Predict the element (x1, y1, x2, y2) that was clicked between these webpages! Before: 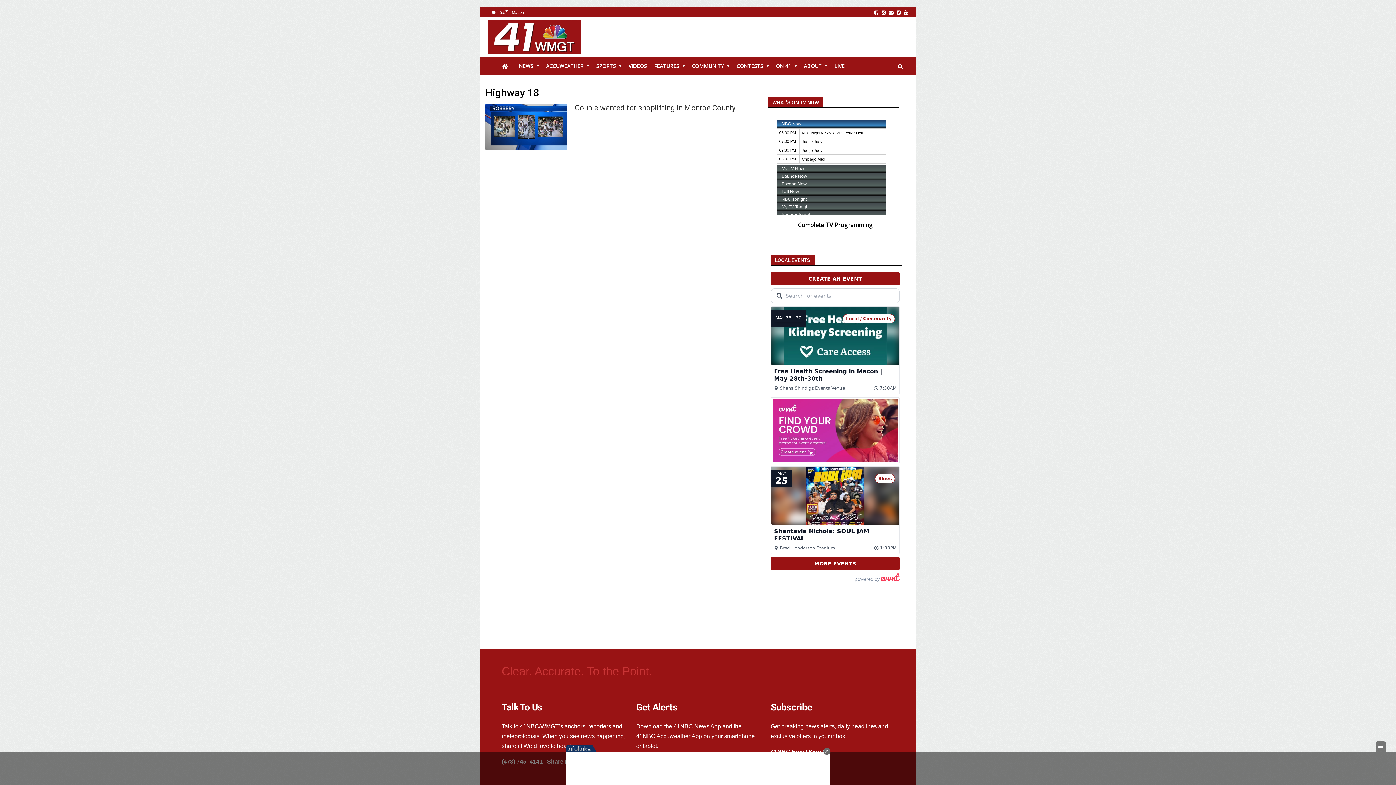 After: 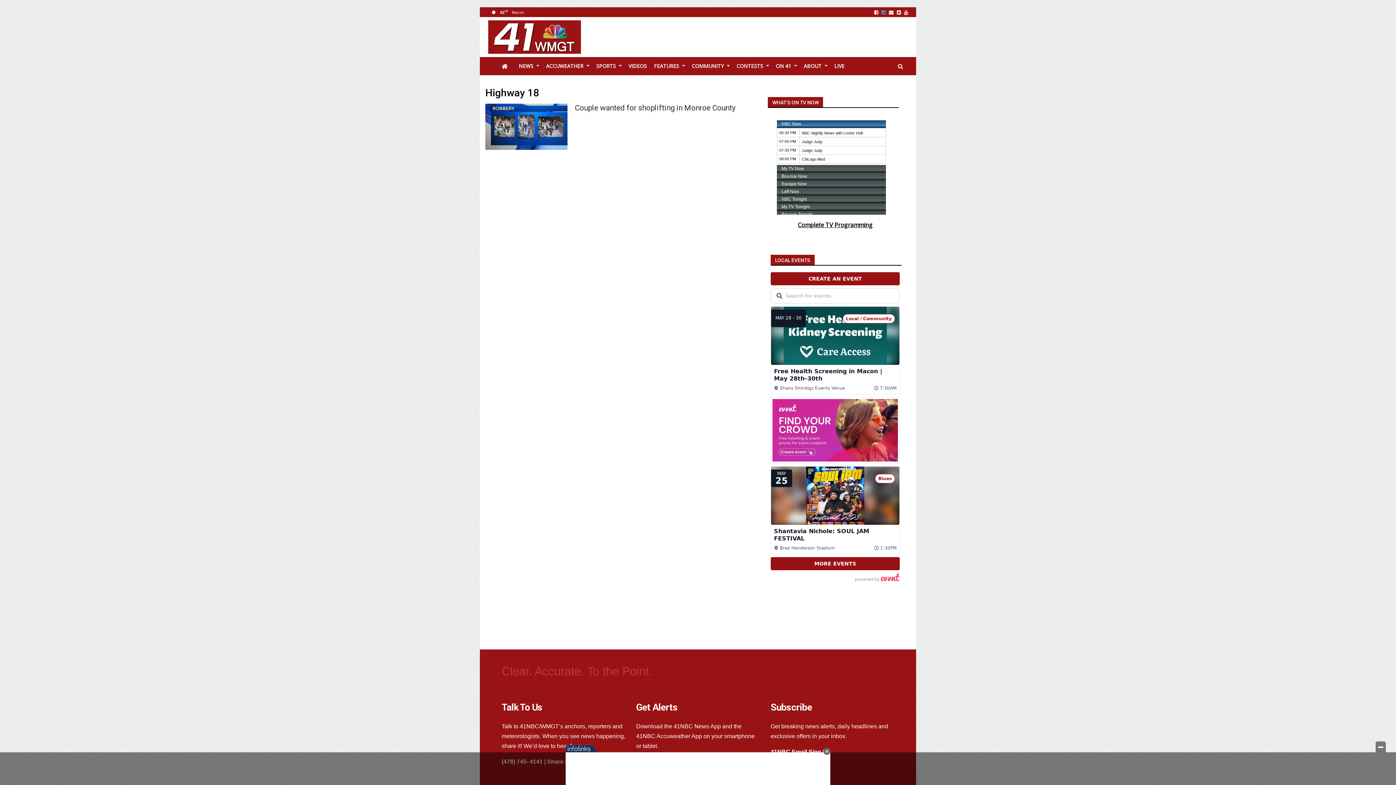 Action: bbox: (881, 8, 886, 15)